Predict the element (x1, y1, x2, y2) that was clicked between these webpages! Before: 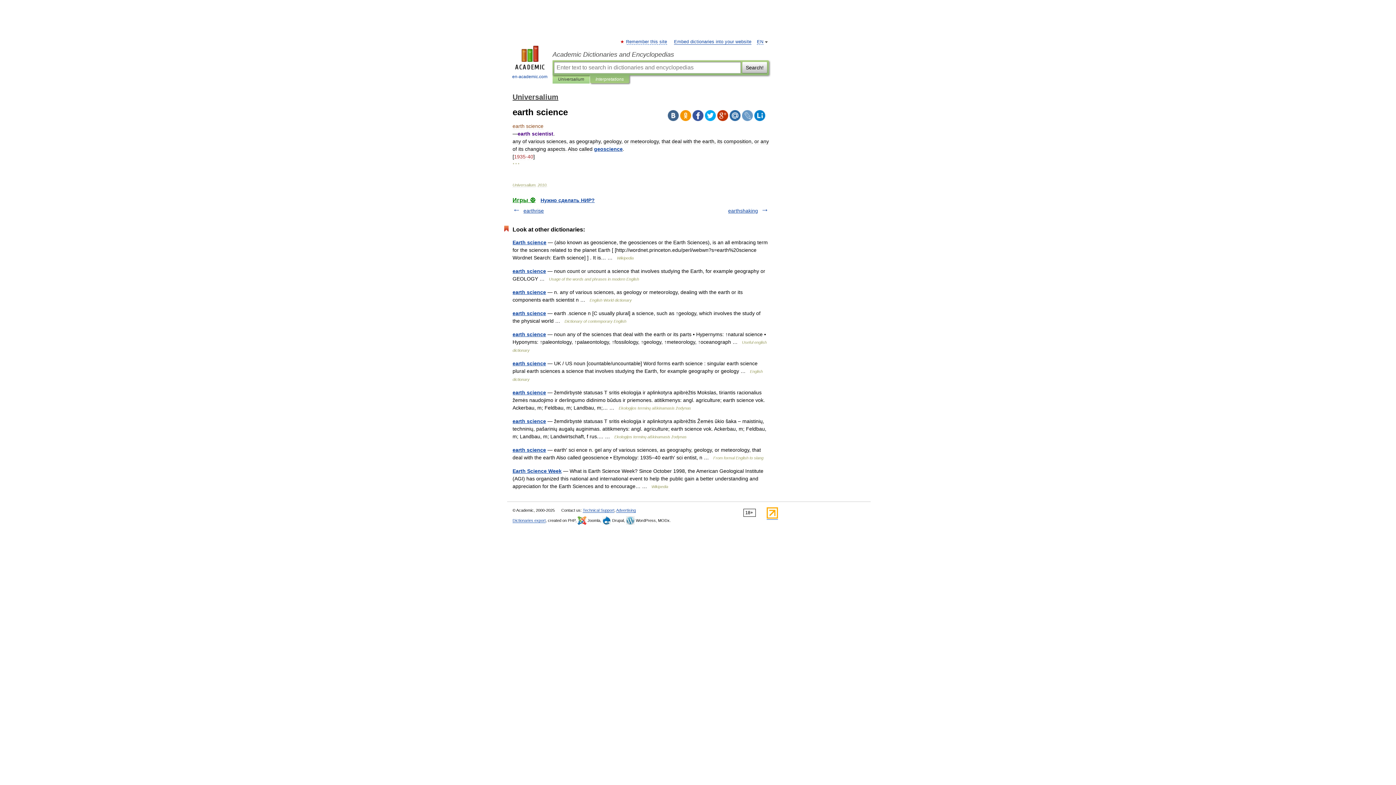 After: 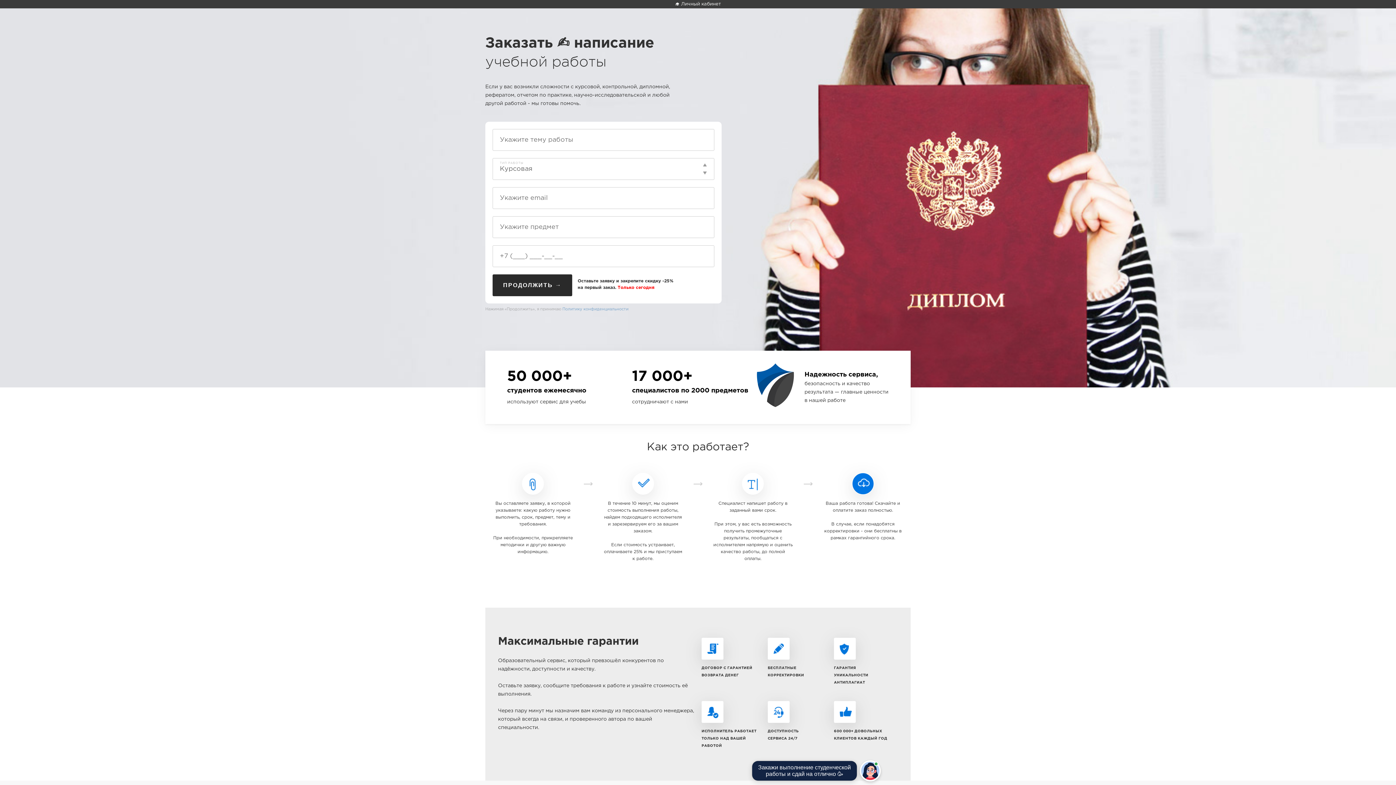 Action: label: Нужно сделать НИР? bbox: (540, 197, 594, 203)